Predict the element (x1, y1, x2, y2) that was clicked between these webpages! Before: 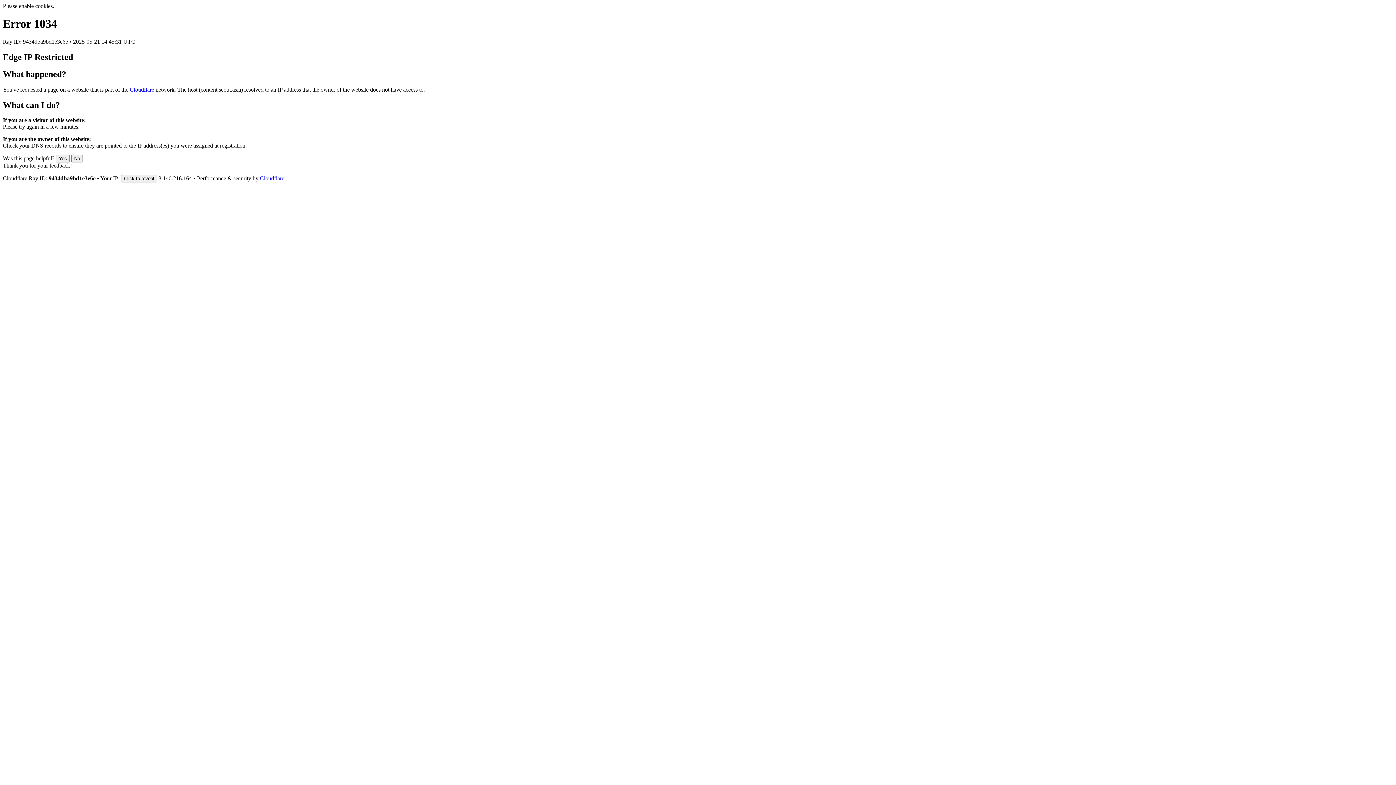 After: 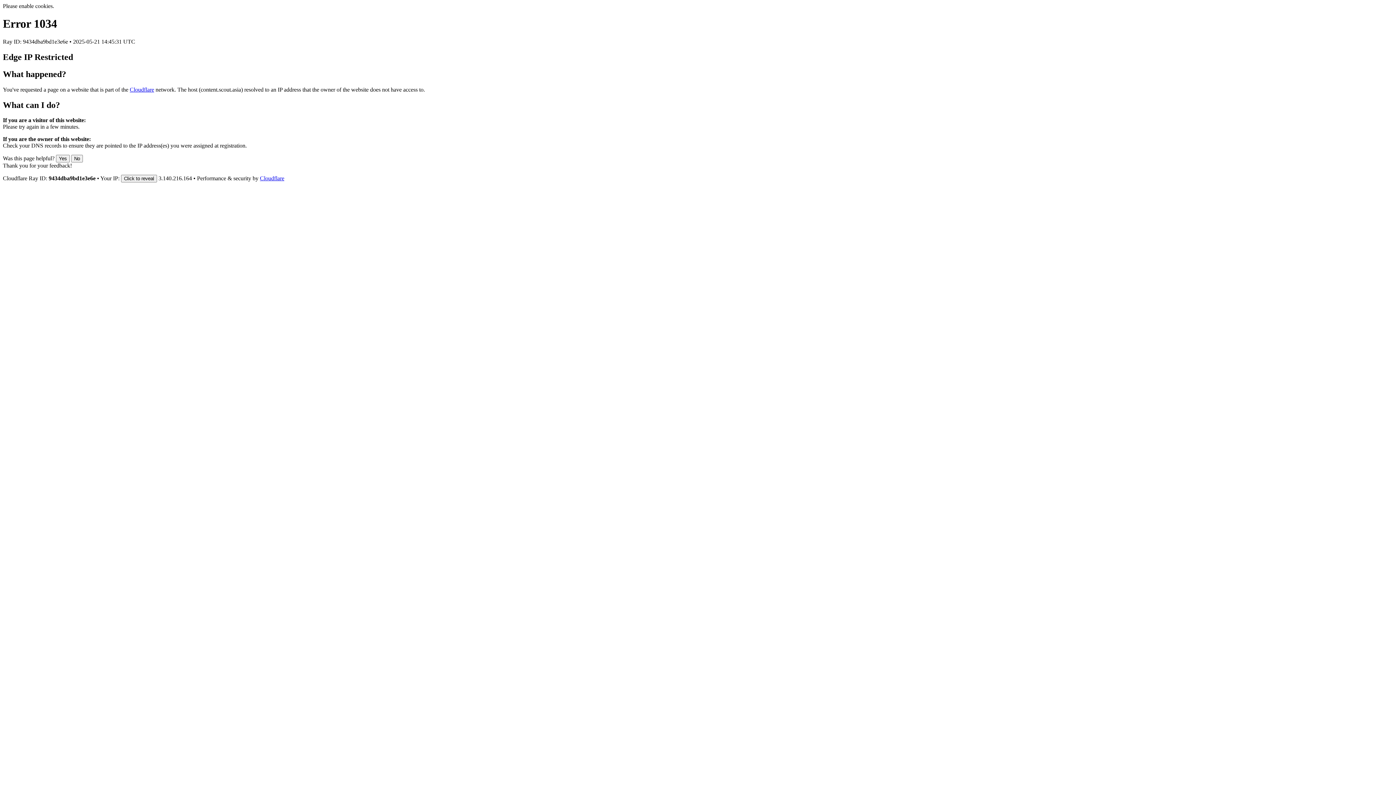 Action: bbox: (129, 86, 154, 92) label: Cloudflare